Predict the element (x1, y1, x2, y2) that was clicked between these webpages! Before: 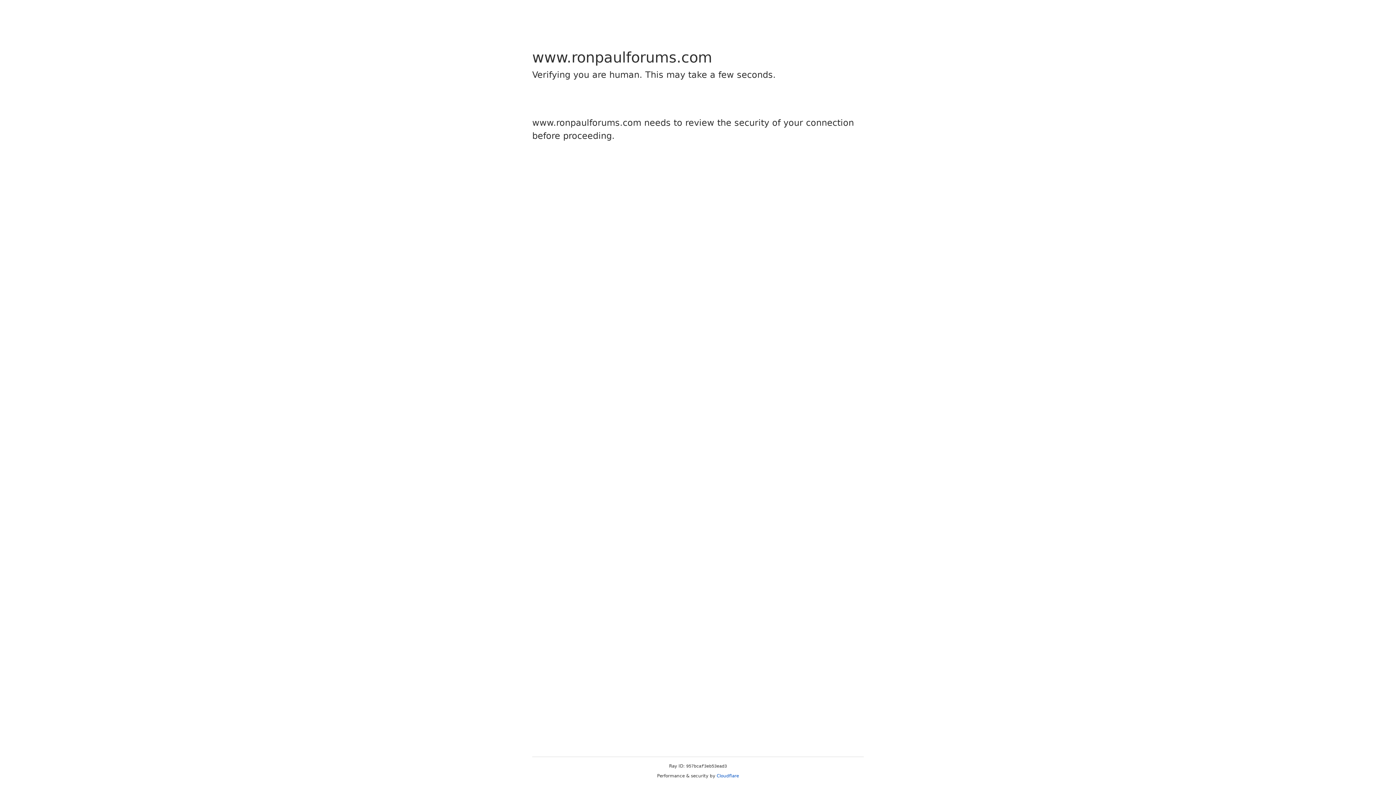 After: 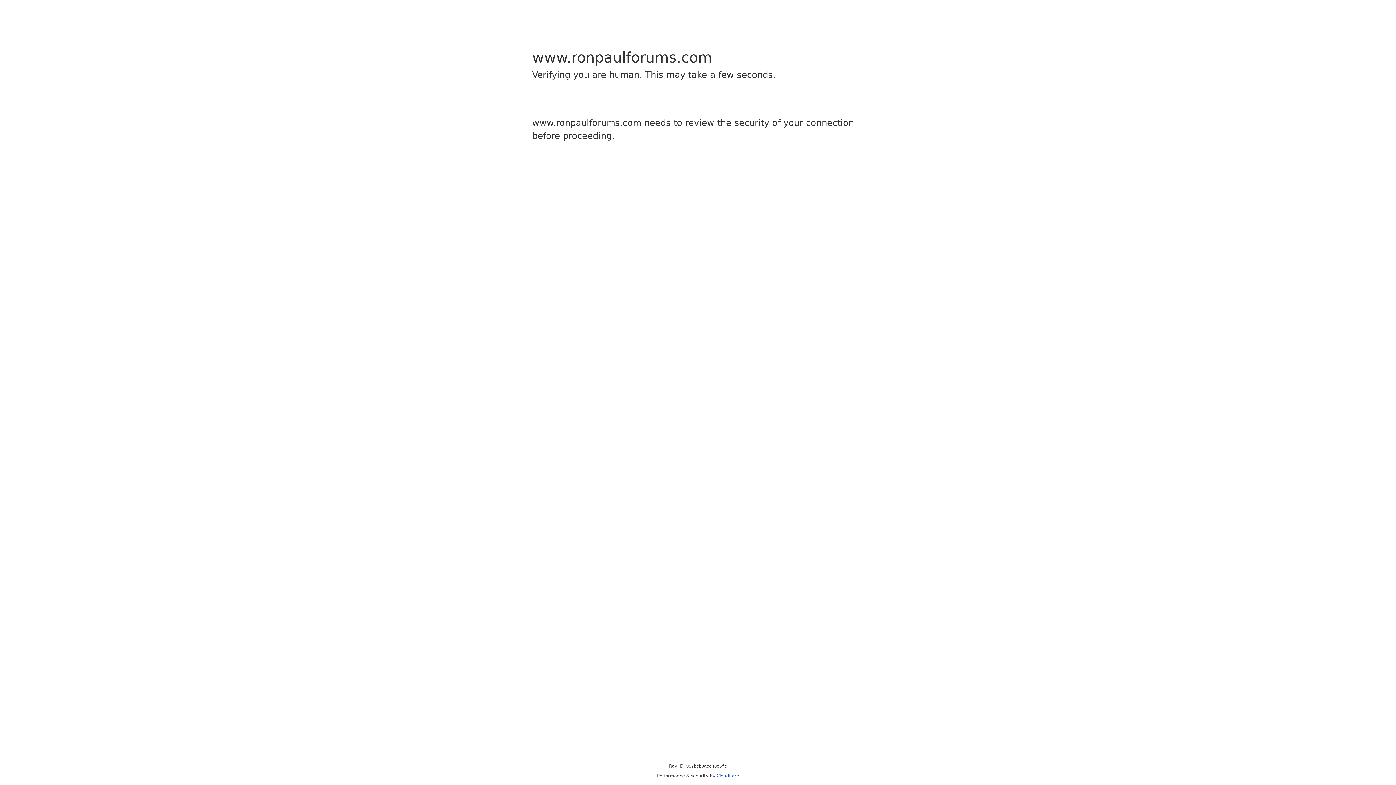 Action: bbox: (716, 773, 739, 778) label: Cloudflare